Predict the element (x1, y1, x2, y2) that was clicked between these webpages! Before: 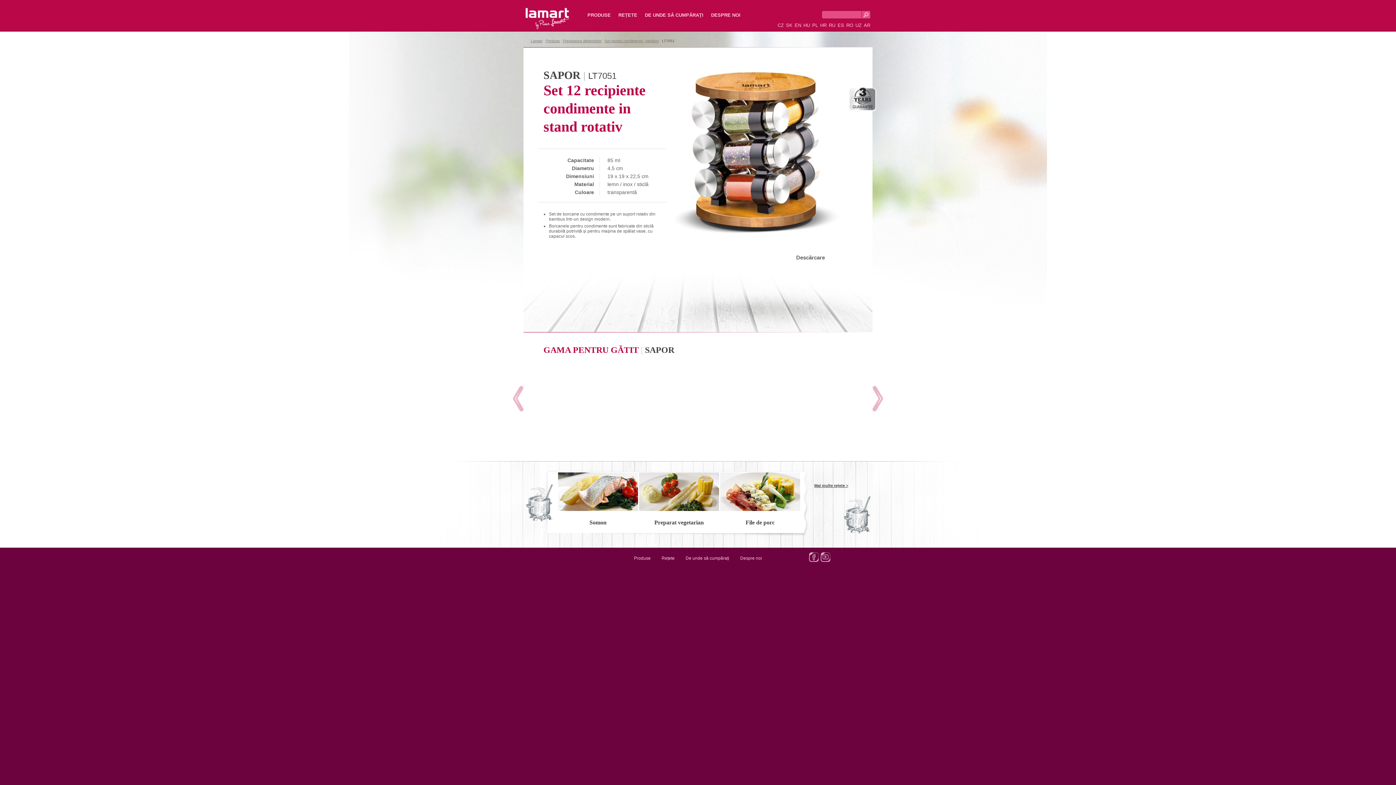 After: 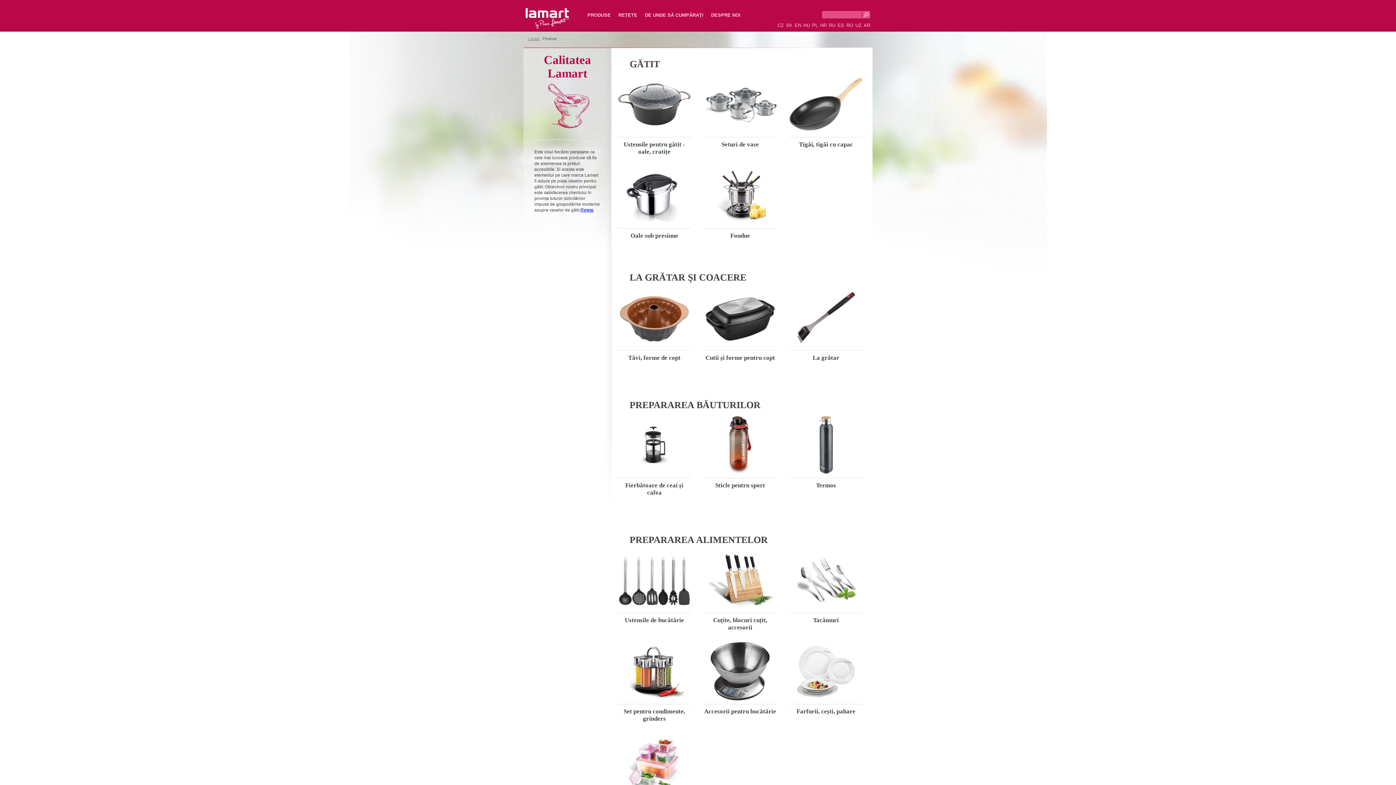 Action: bbox: (545, 38, 560, 42) label: Produse